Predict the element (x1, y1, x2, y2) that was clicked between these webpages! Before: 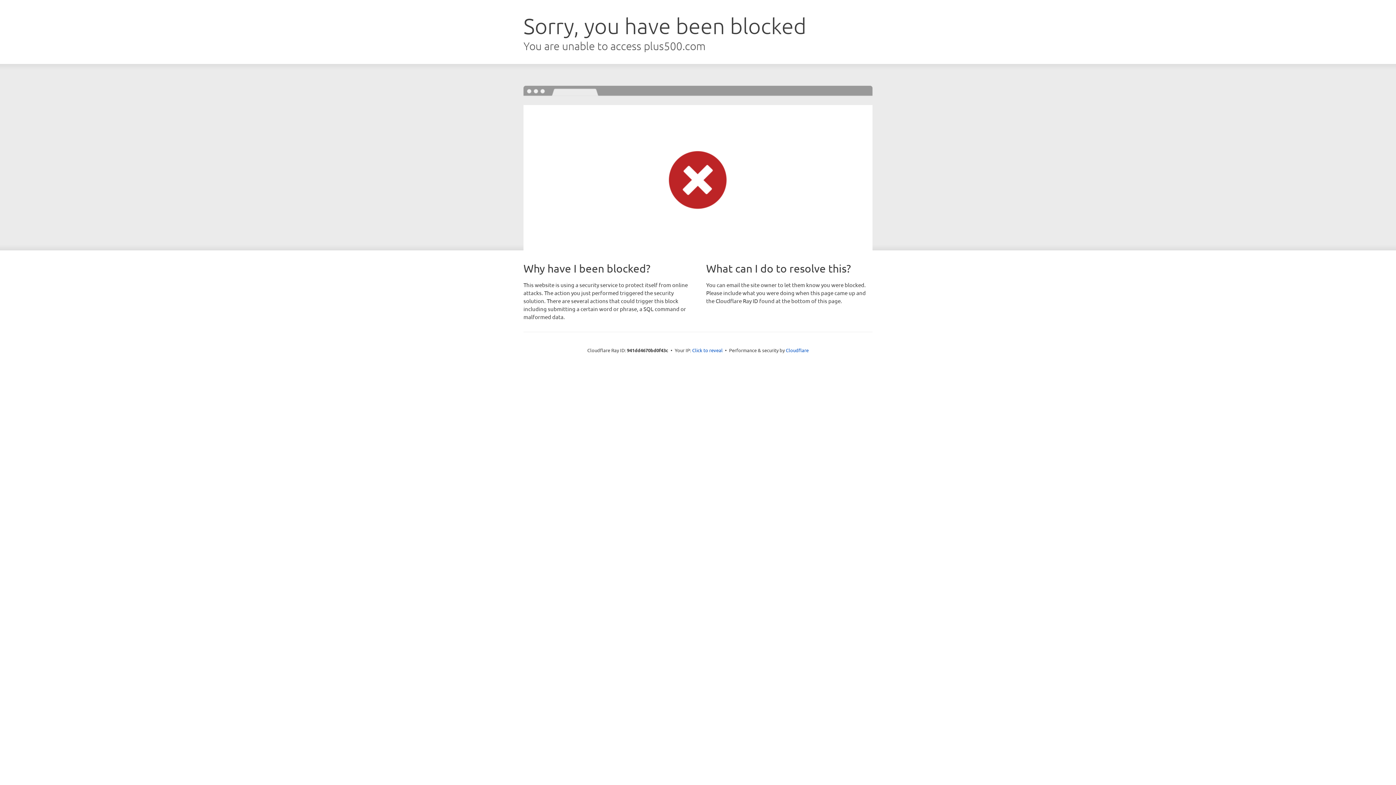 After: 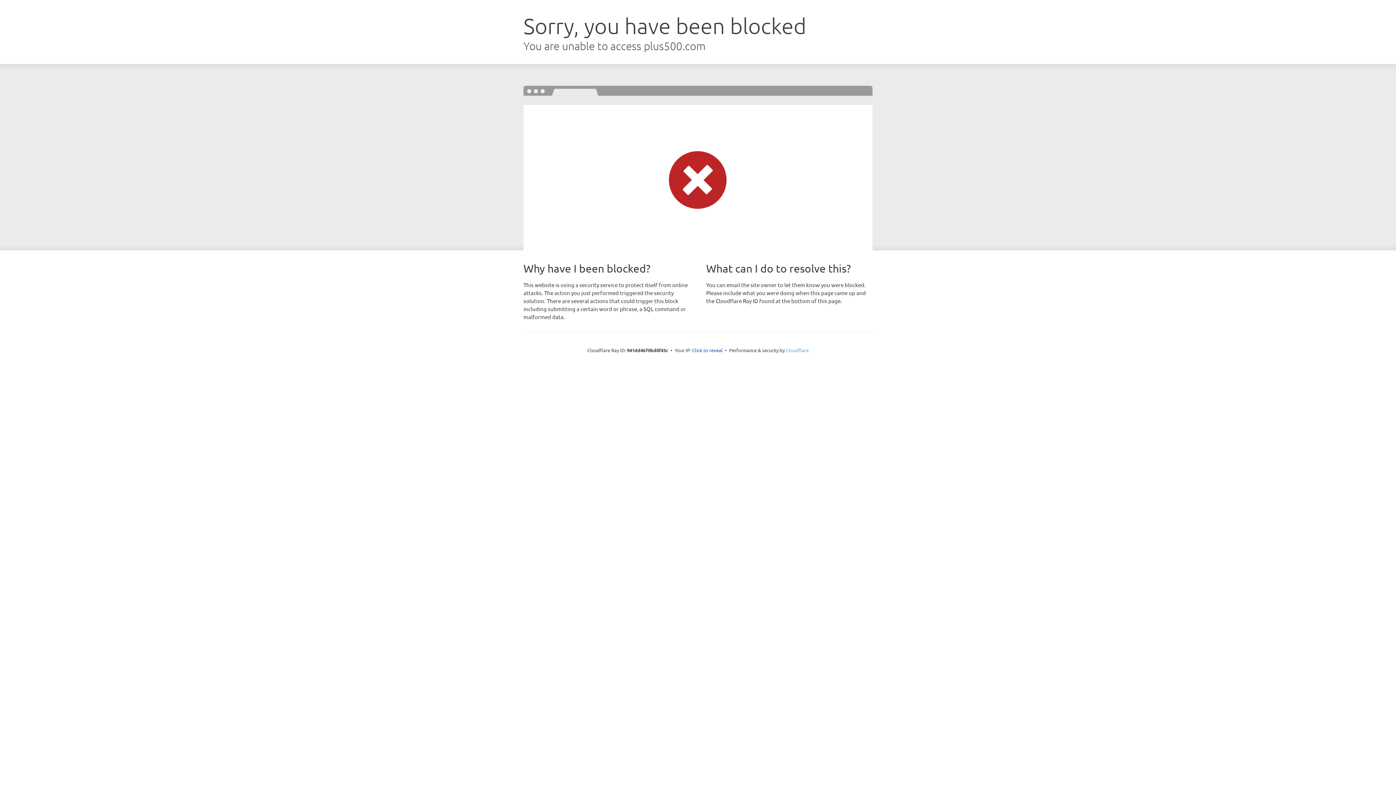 Action: bbox: (786, 347, 808, 353) label: Cloudflare